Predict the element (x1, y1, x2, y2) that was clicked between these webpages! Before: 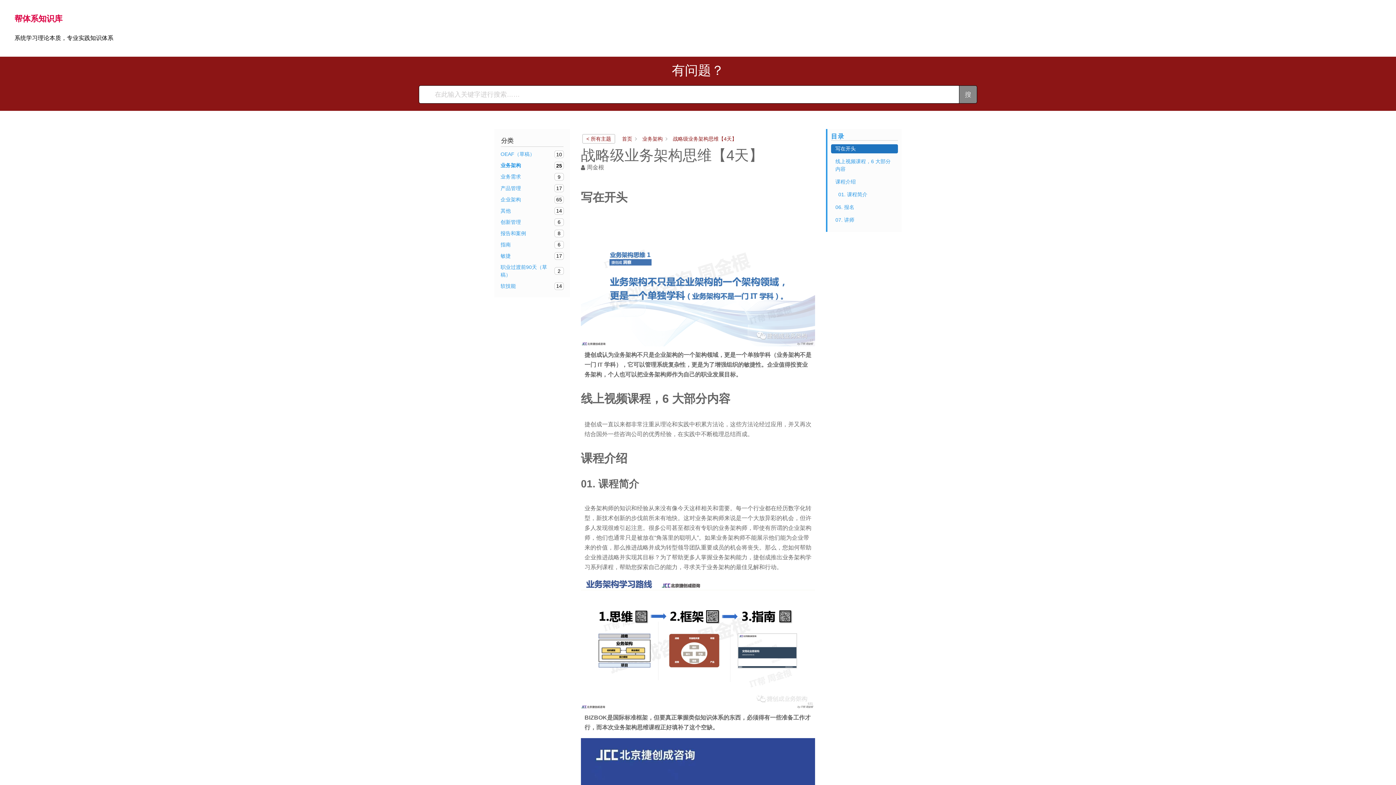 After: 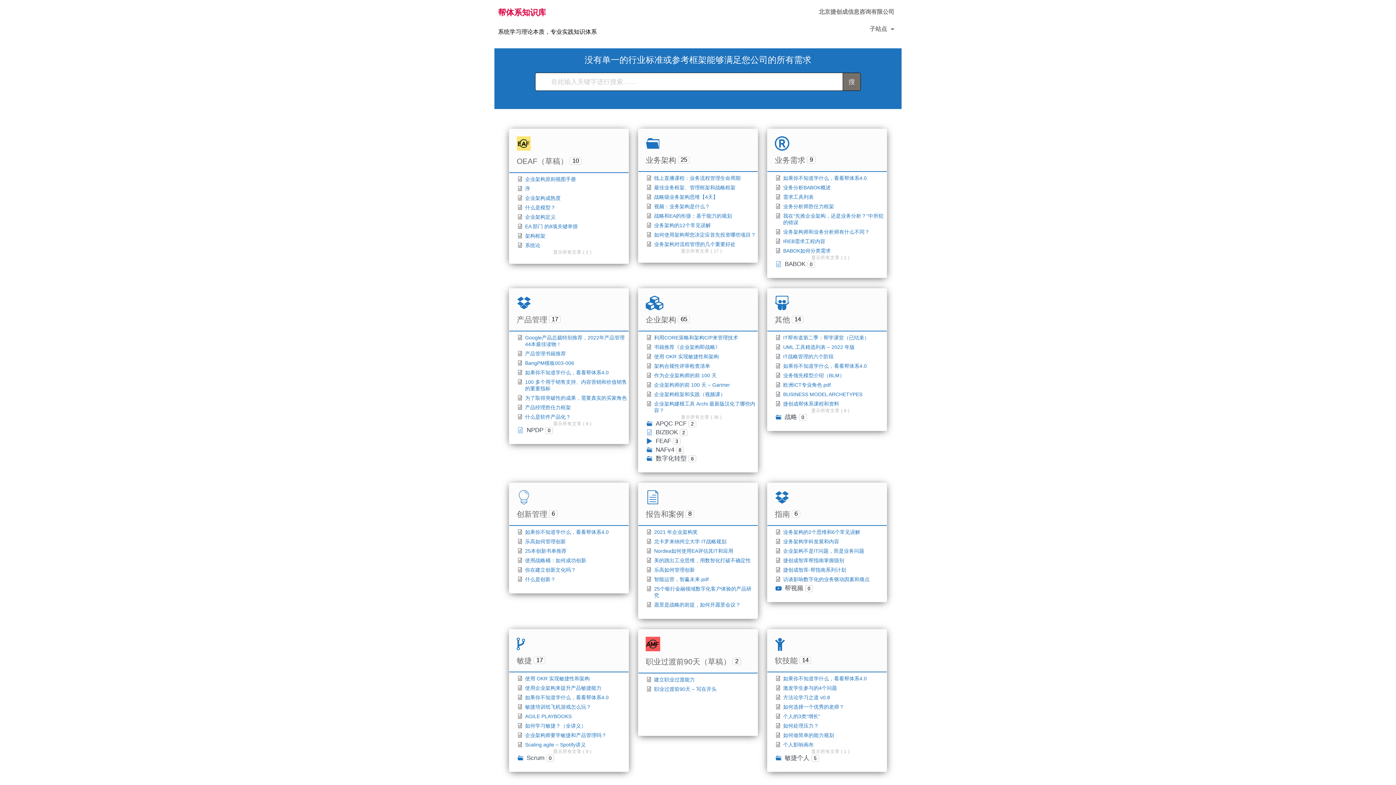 Action: label: 首页 bbox: (622, 135, 632, 141)